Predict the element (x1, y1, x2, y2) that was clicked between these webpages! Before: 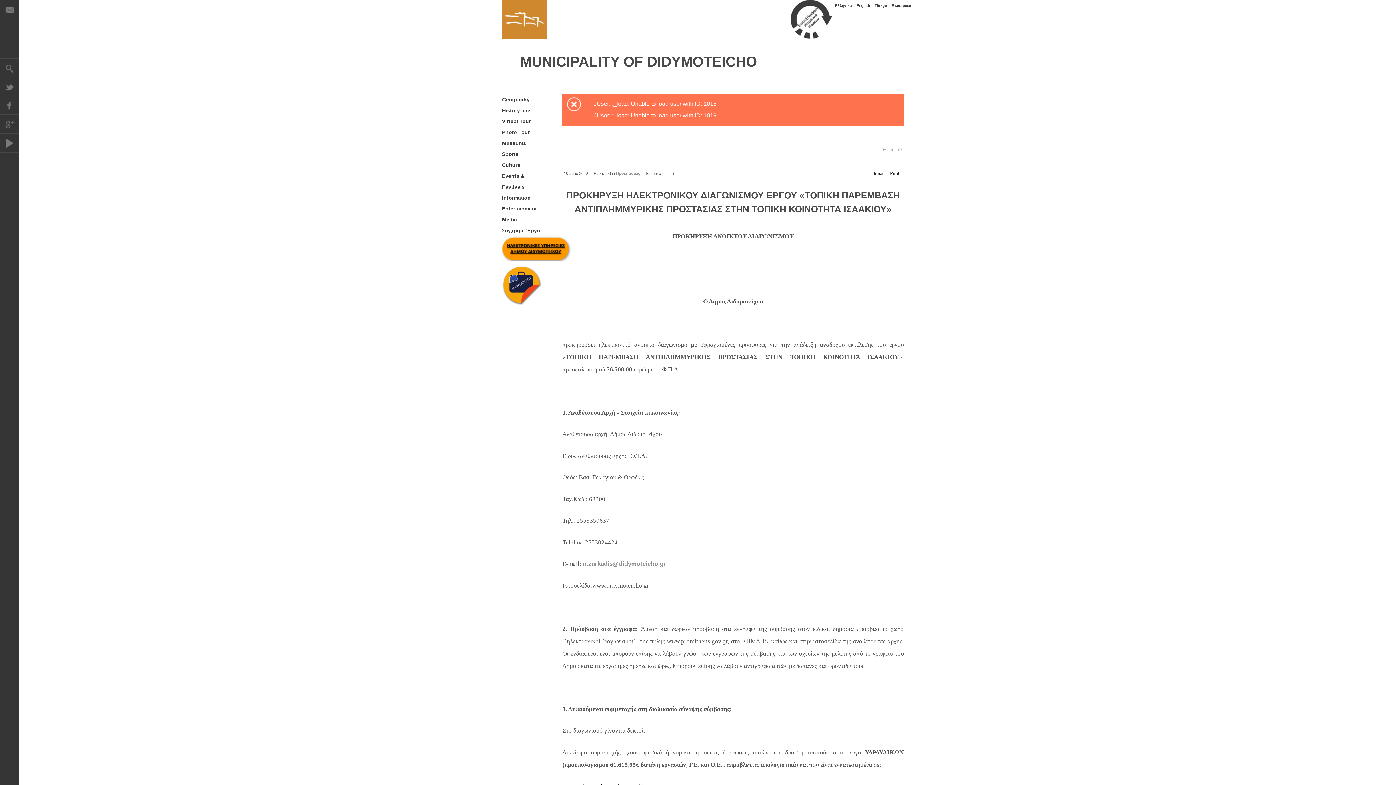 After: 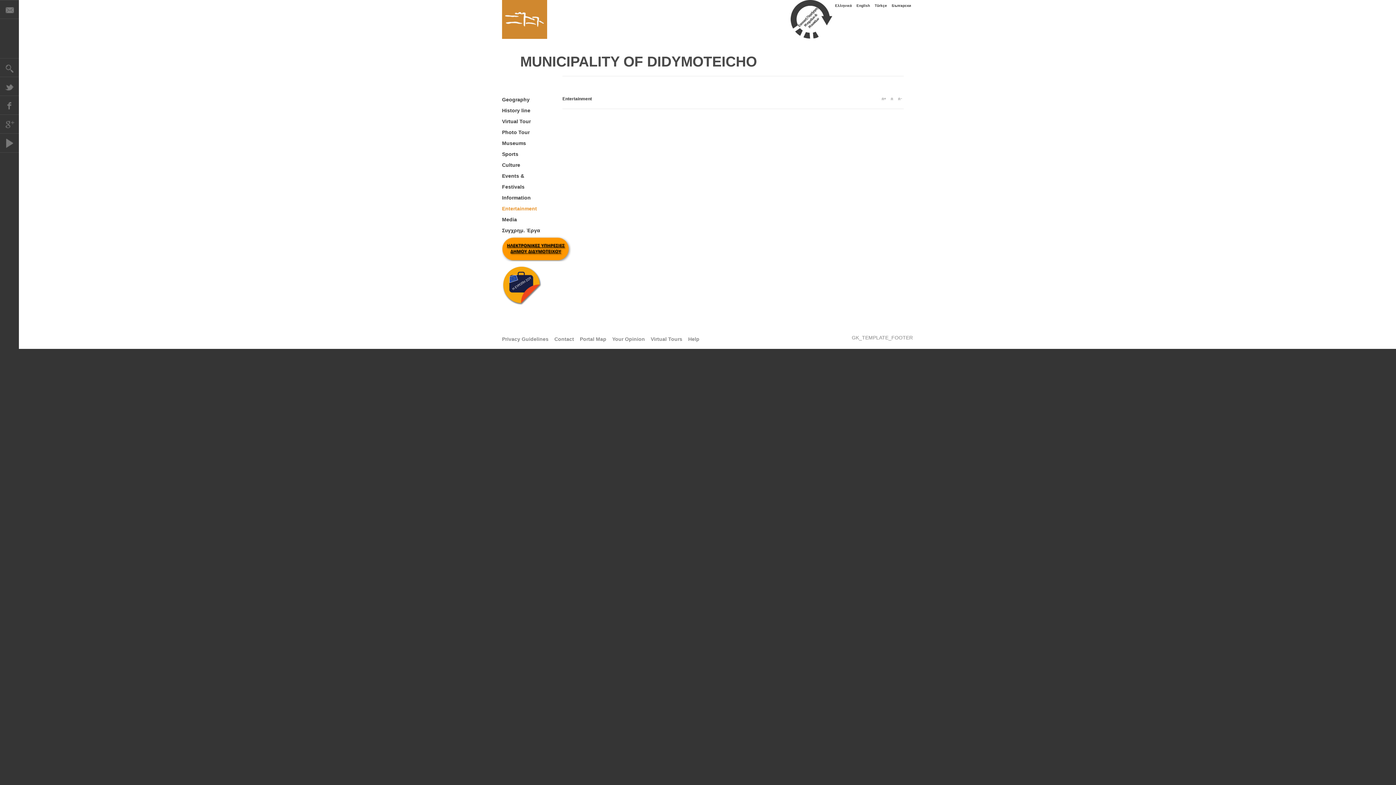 Action: label: Entertainment bbox: (502, 203, 544, 214)